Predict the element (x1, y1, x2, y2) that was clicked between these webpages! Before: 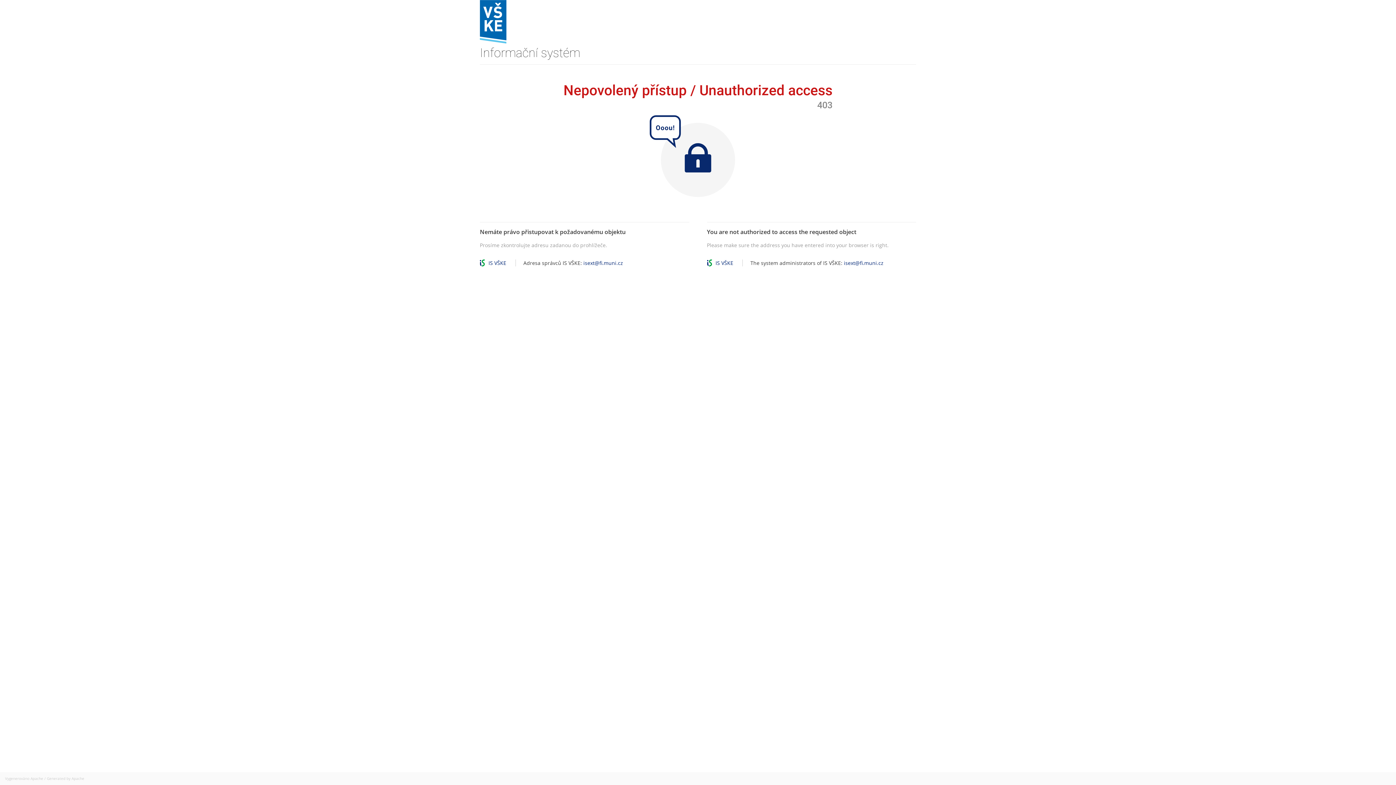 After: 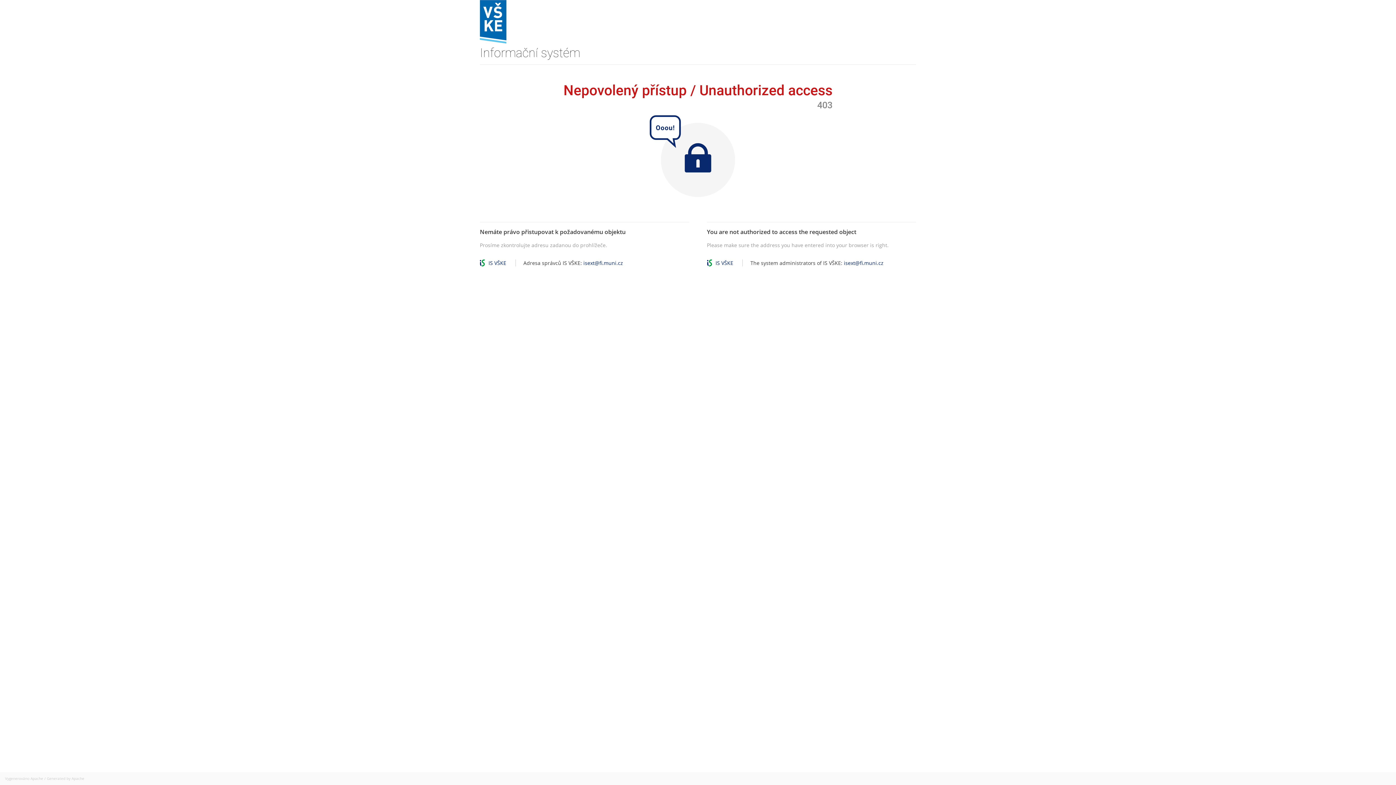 Action: bbox: (480, 259, 506, 266) label: IS VŠKE